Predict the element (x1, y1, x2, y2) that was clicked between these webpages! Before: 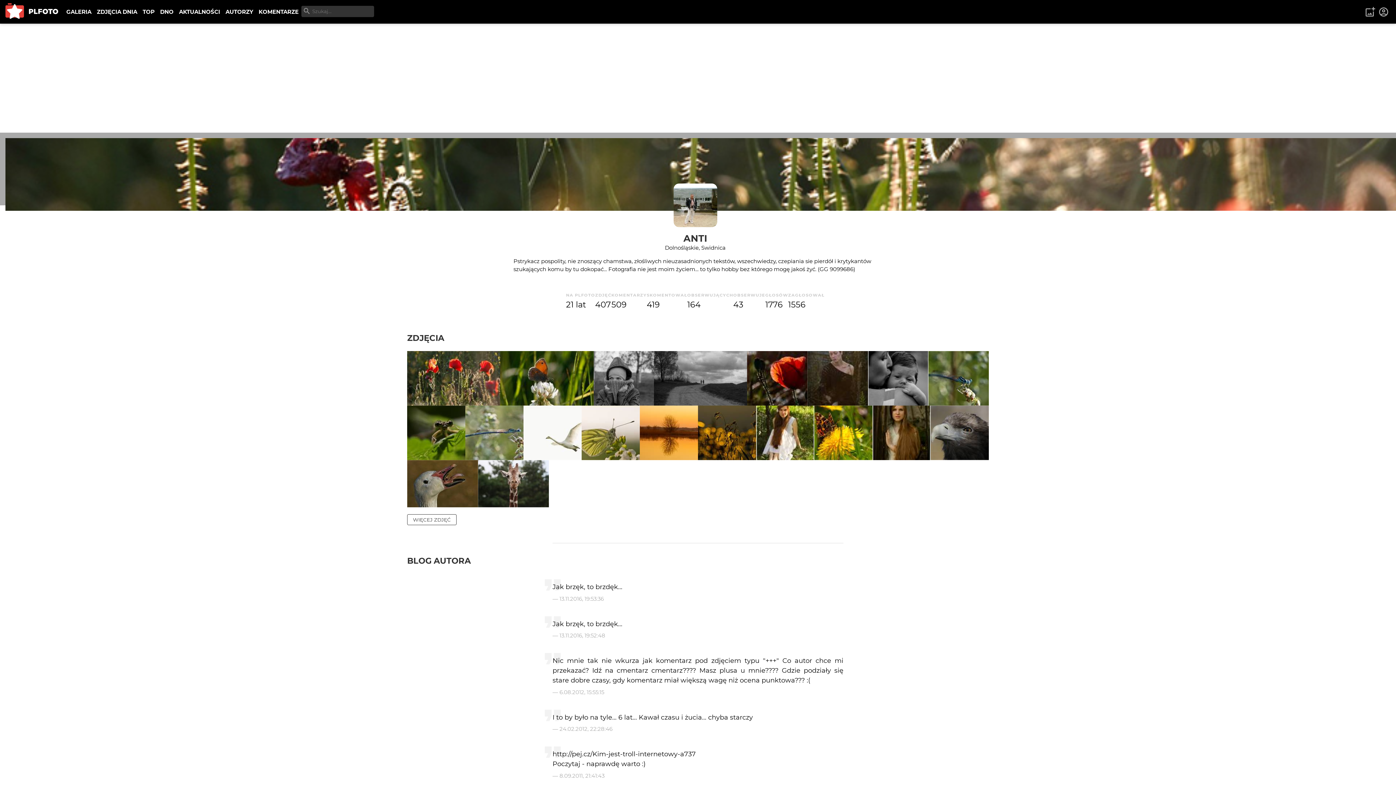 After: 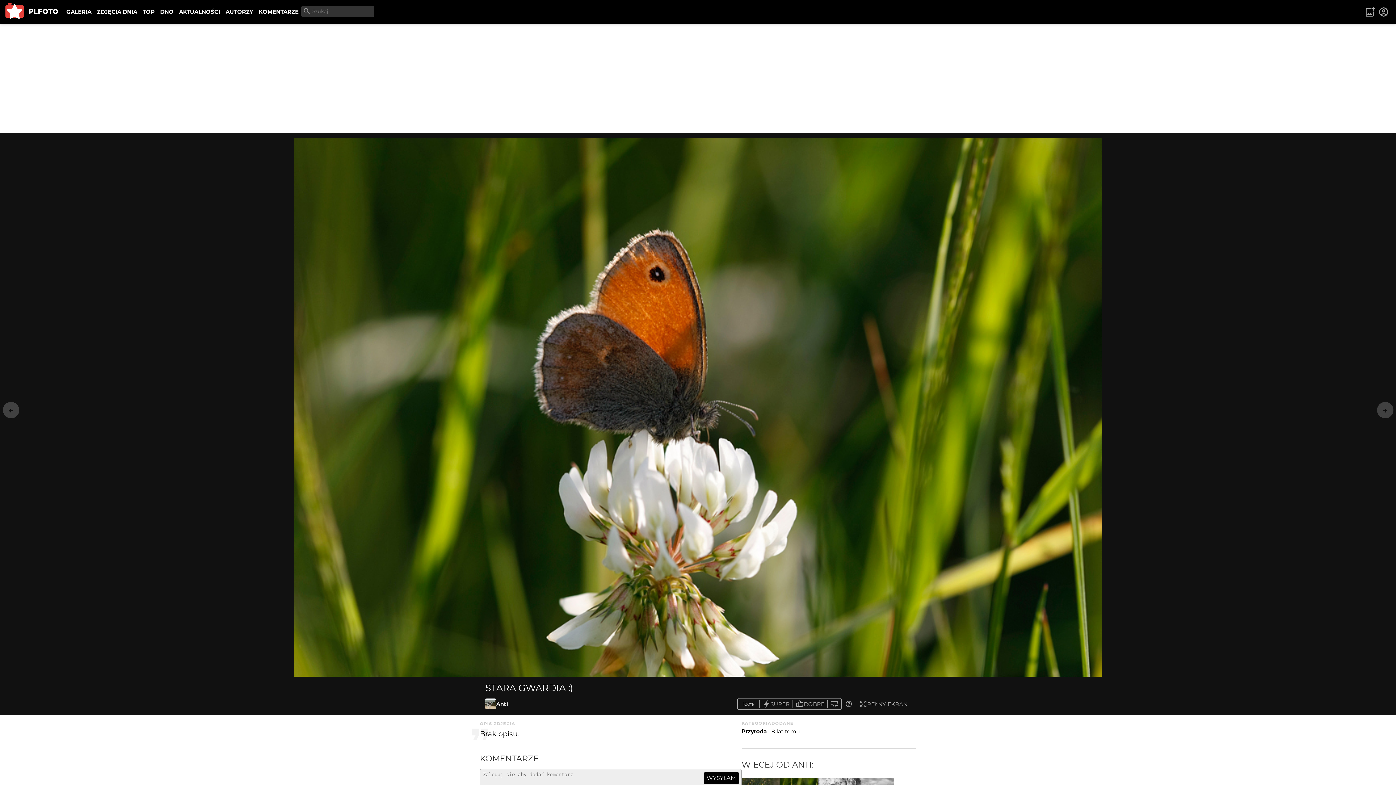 Action: bbox: (500, 351, 593, 405)